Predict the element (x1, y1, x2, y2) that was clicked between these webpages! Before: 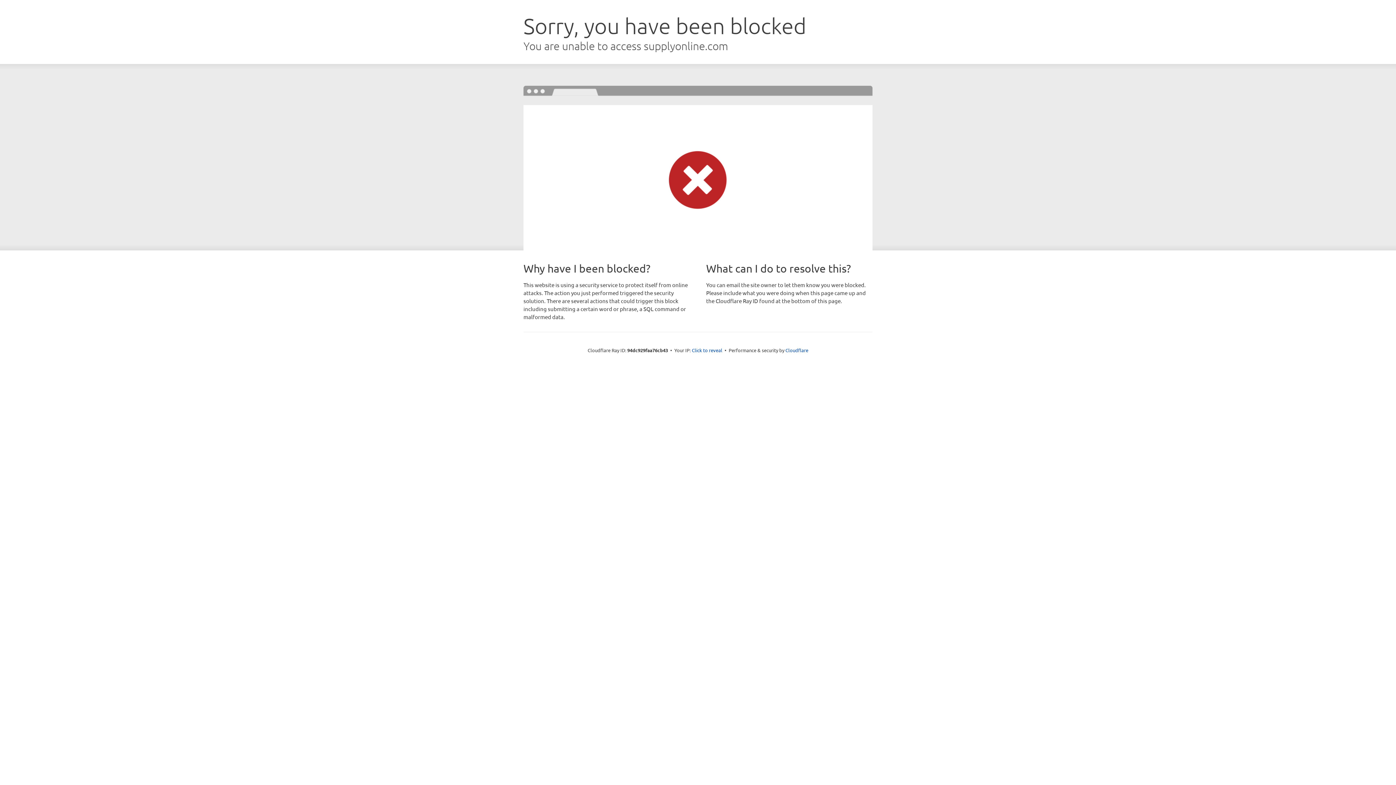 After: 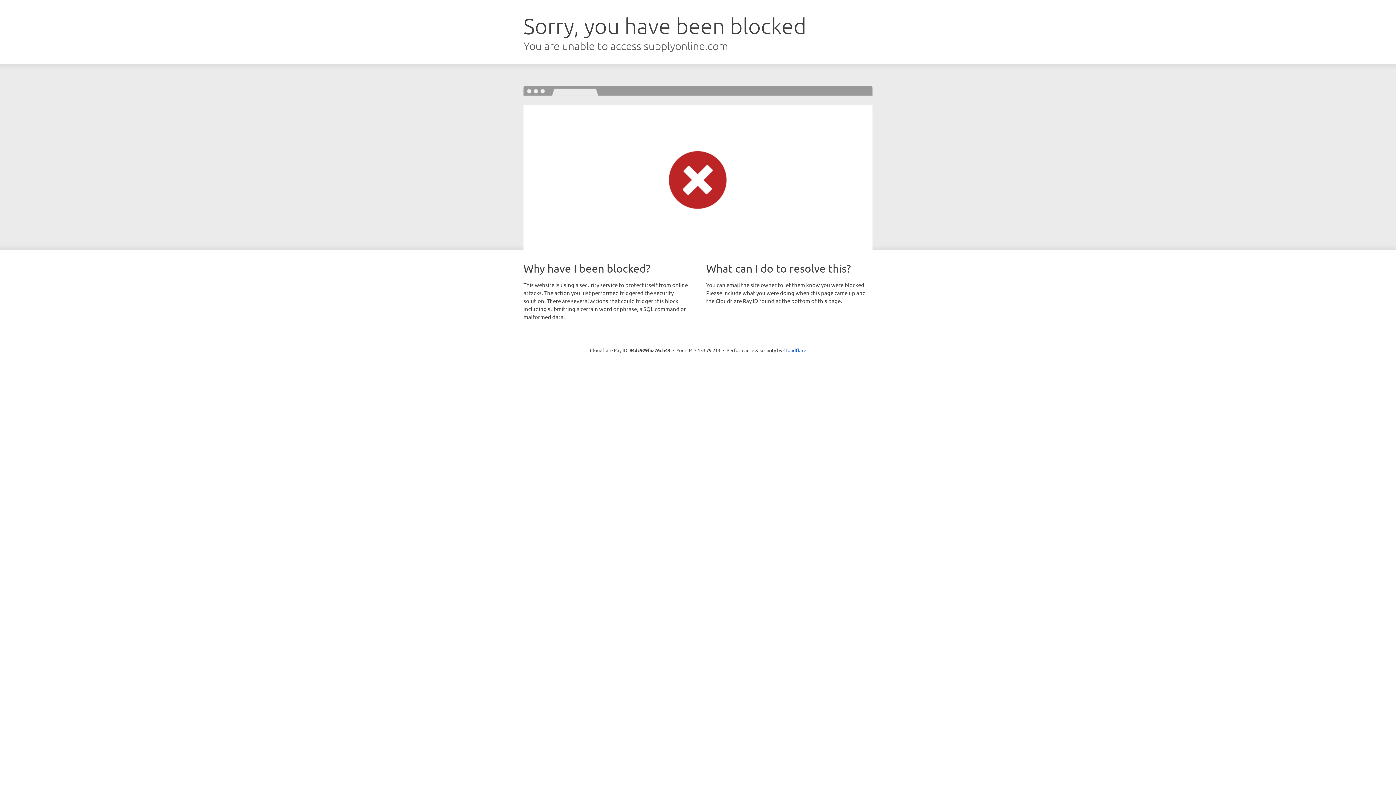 Action: label: Click to reveal bbox: (692, 346, 722, 353)